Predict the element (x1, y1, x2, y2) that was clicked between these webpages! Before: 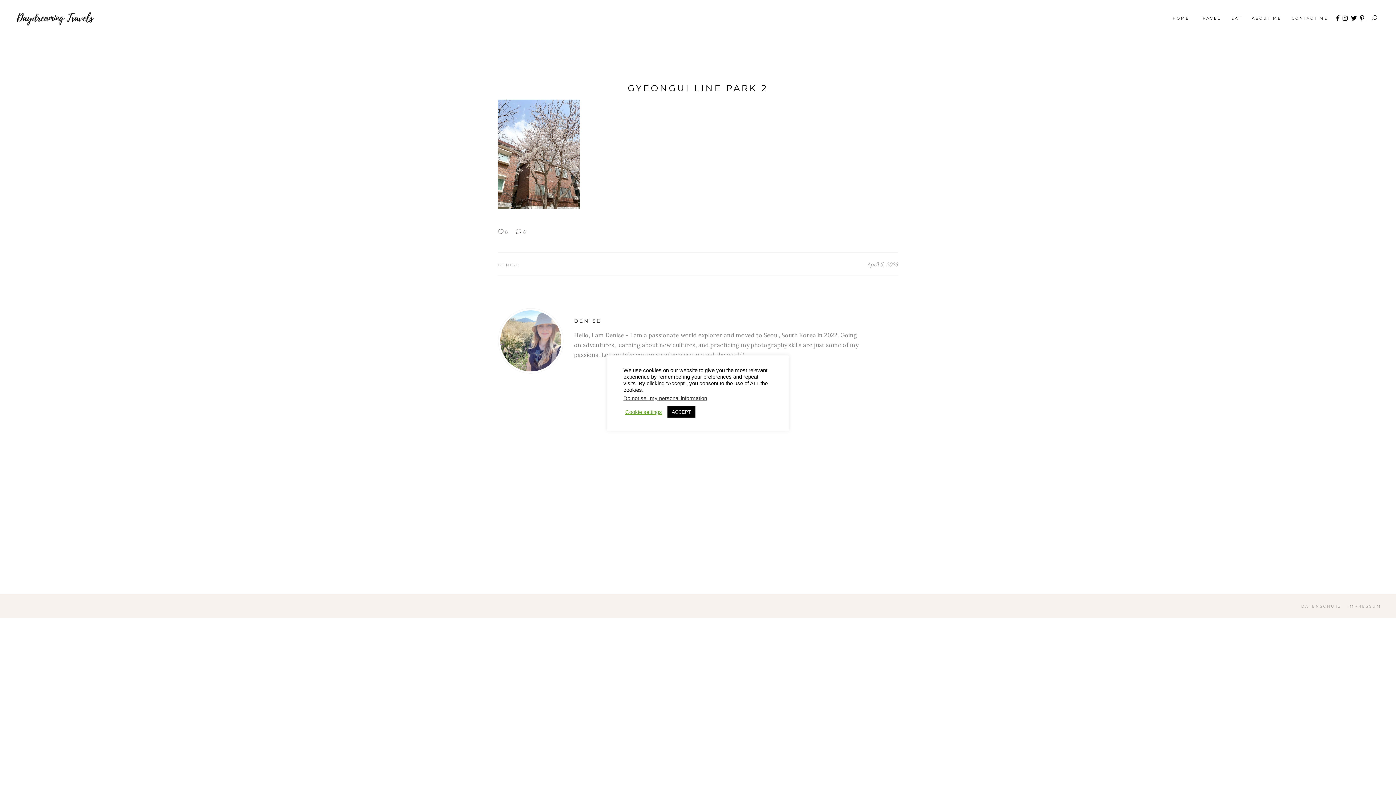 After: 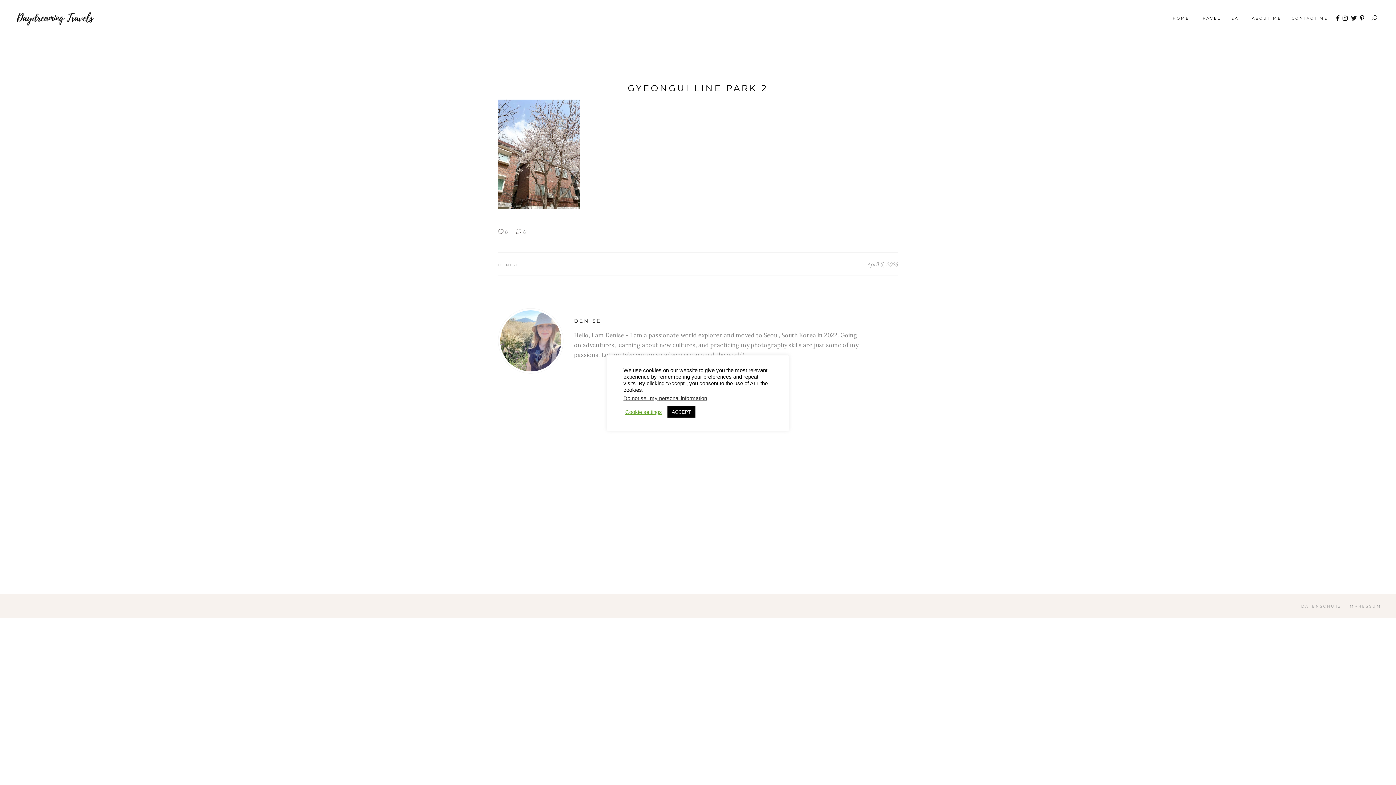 Action: bbox: (1351, 15, 1357, 21)